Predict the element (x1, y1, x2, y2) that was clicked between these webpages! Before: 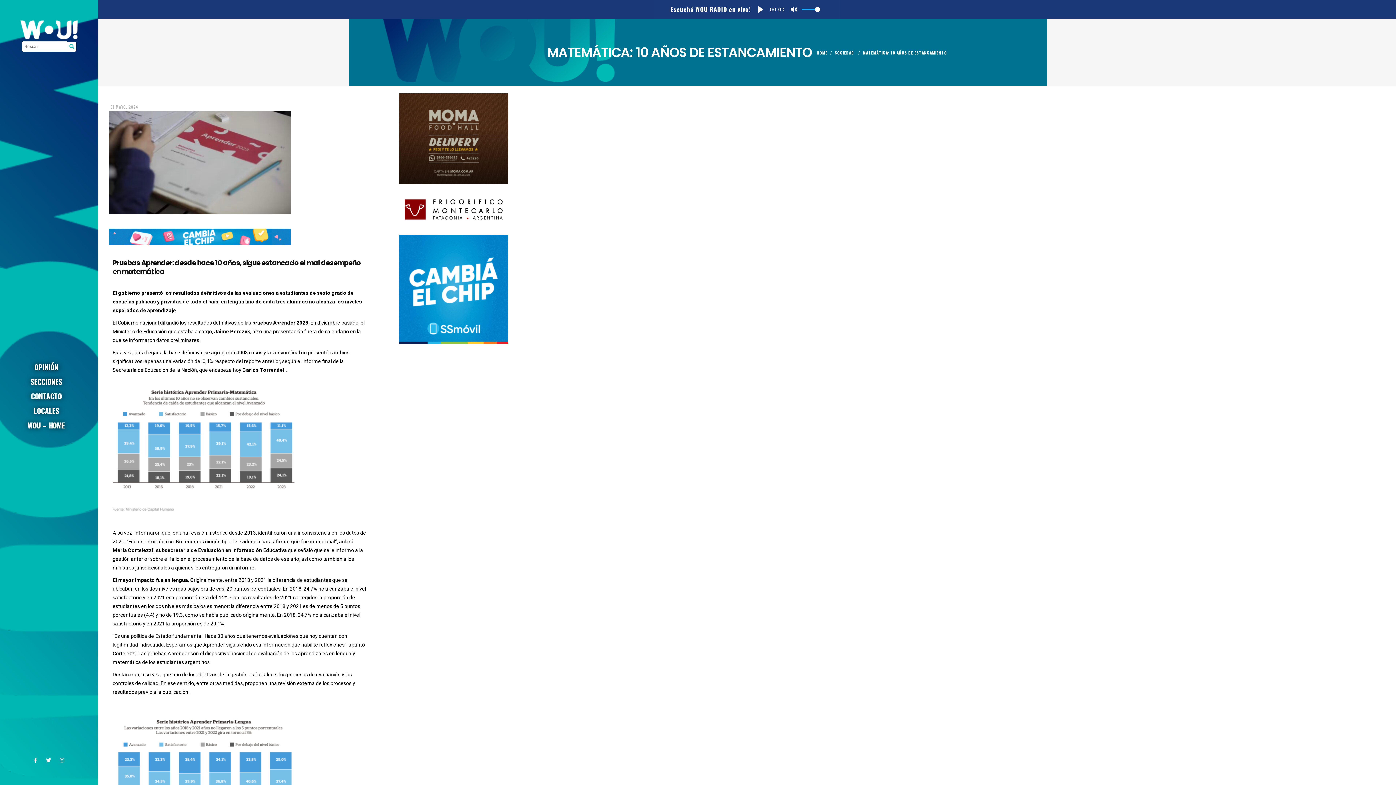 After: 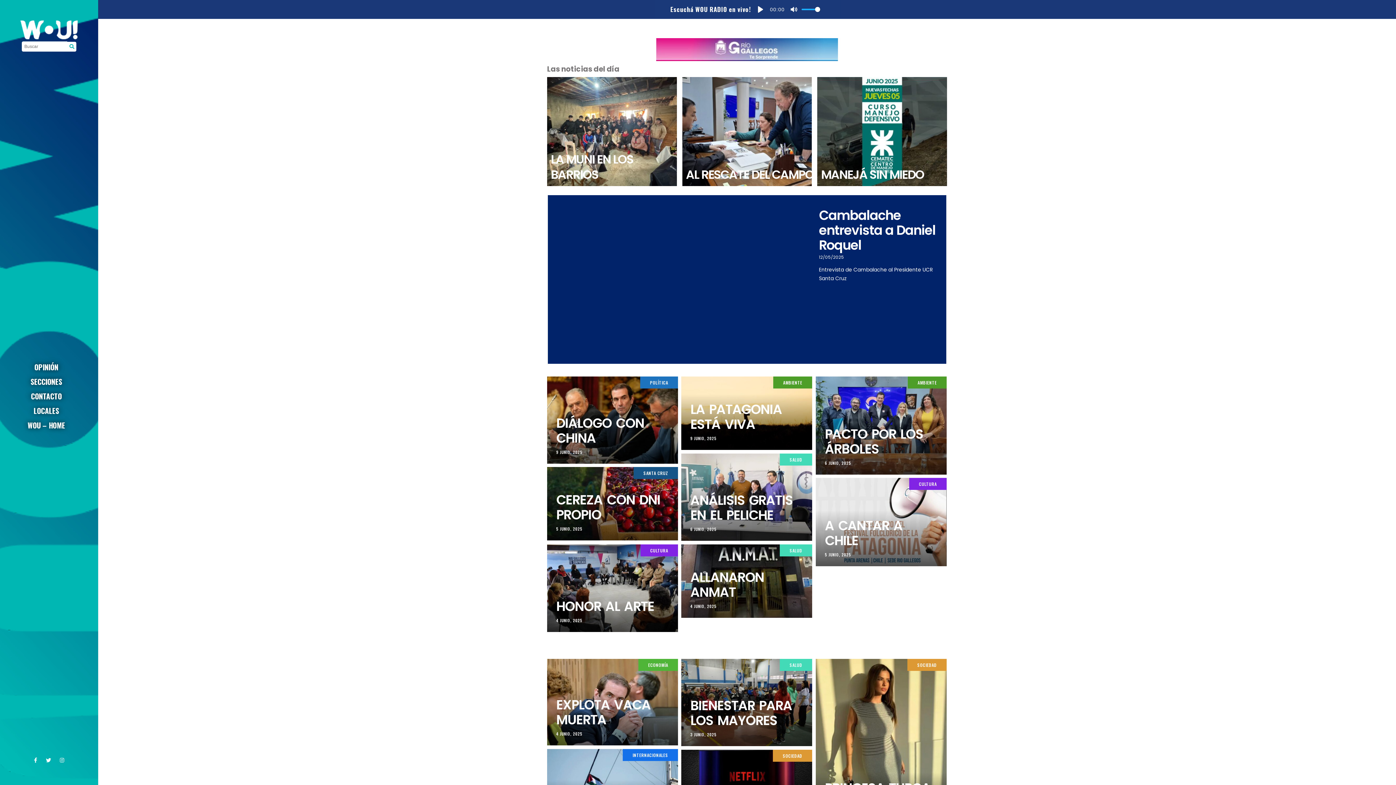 Action: bbox: (816, 48, 827, 57) label: HOME